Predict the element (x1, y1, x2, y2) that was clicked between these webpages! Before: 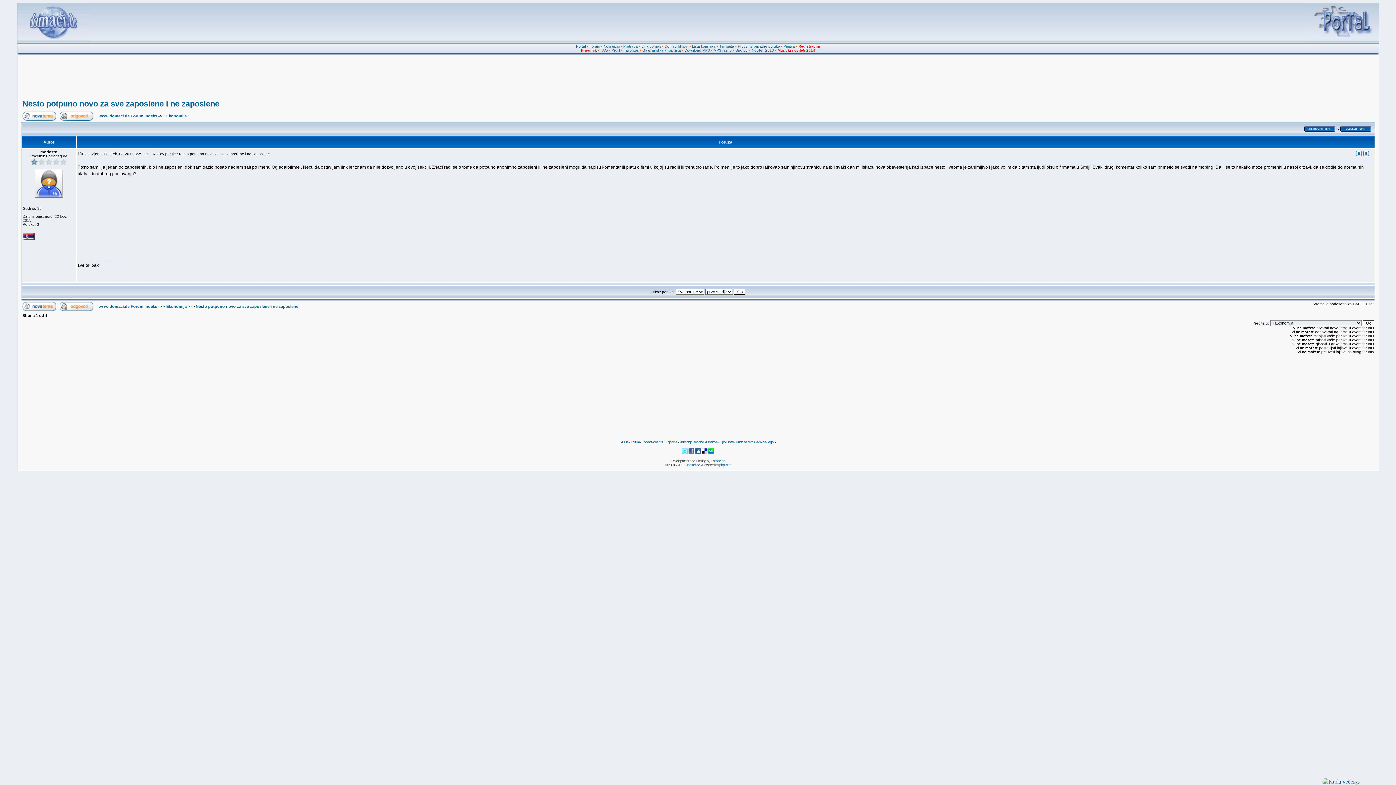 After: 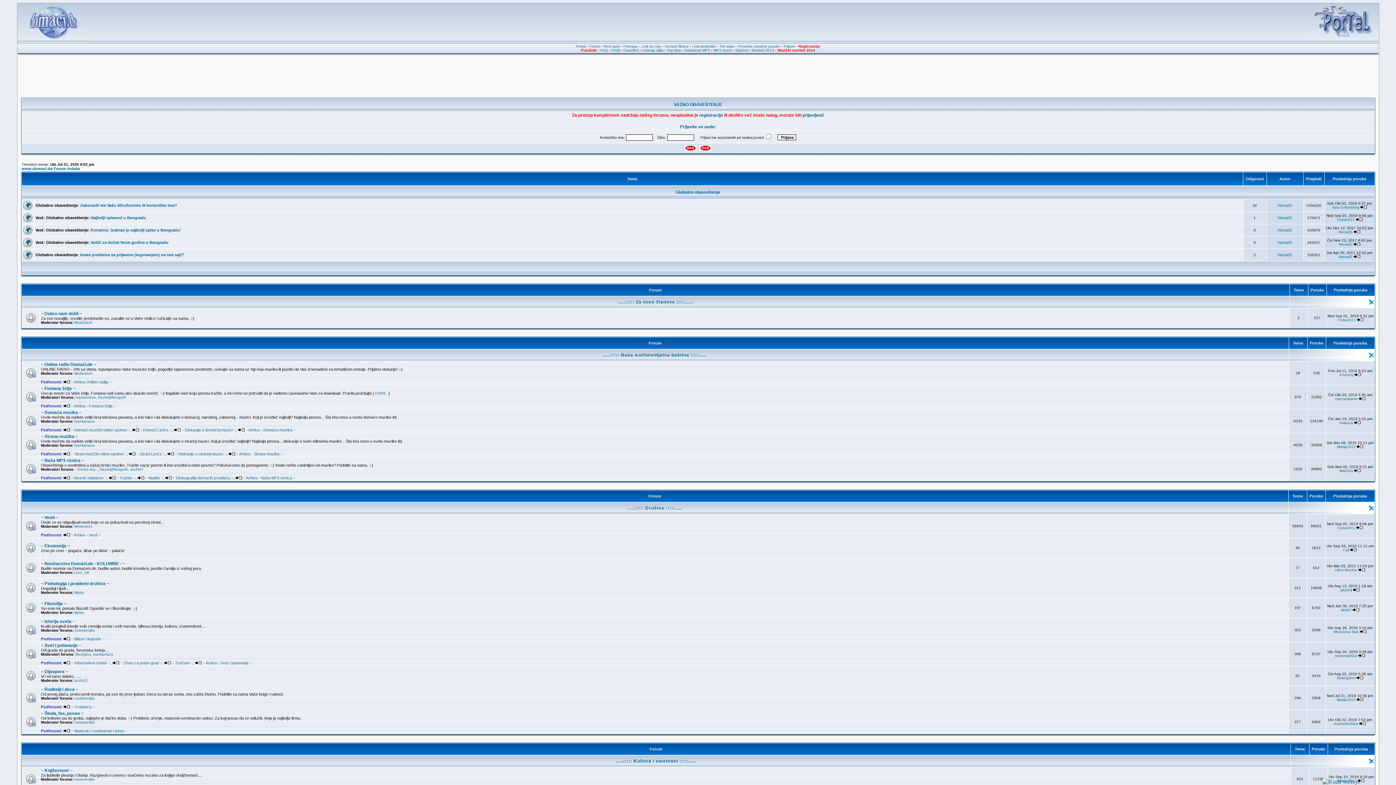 Action: label: Forum bbox: (589, 44, 600, 48)